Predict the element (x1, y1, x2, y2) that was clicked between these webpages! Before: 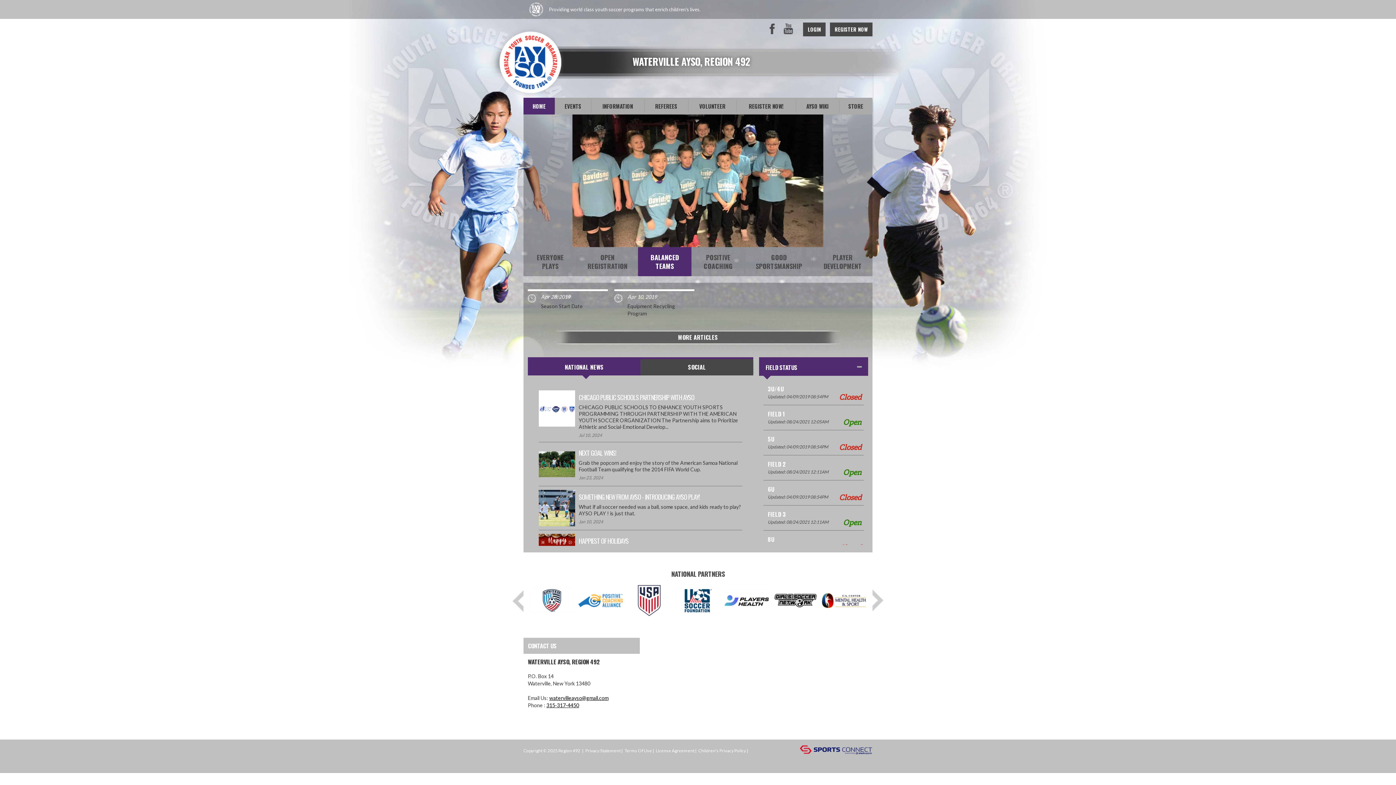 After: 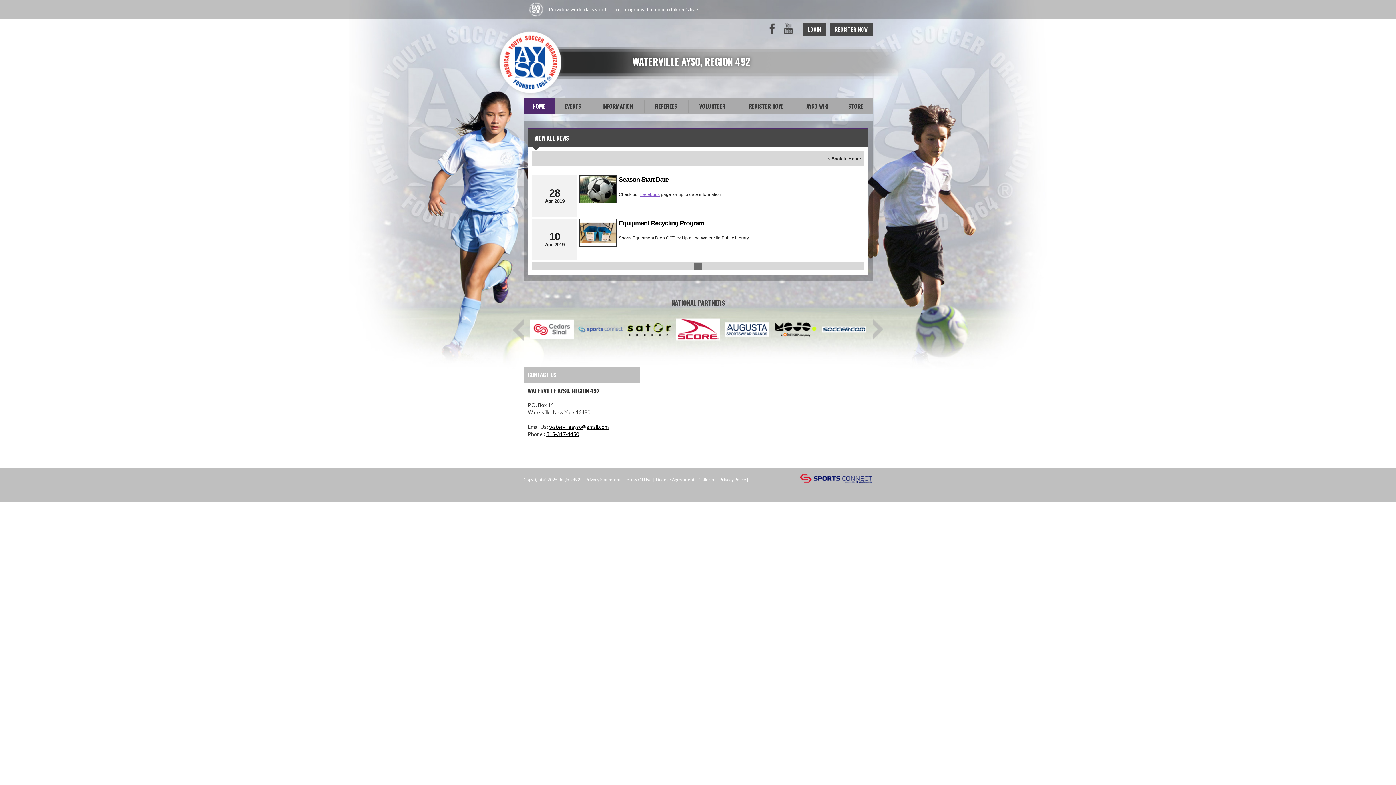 Action: bbox: (556, 330, 840, 344) label: MORE ARTICLES